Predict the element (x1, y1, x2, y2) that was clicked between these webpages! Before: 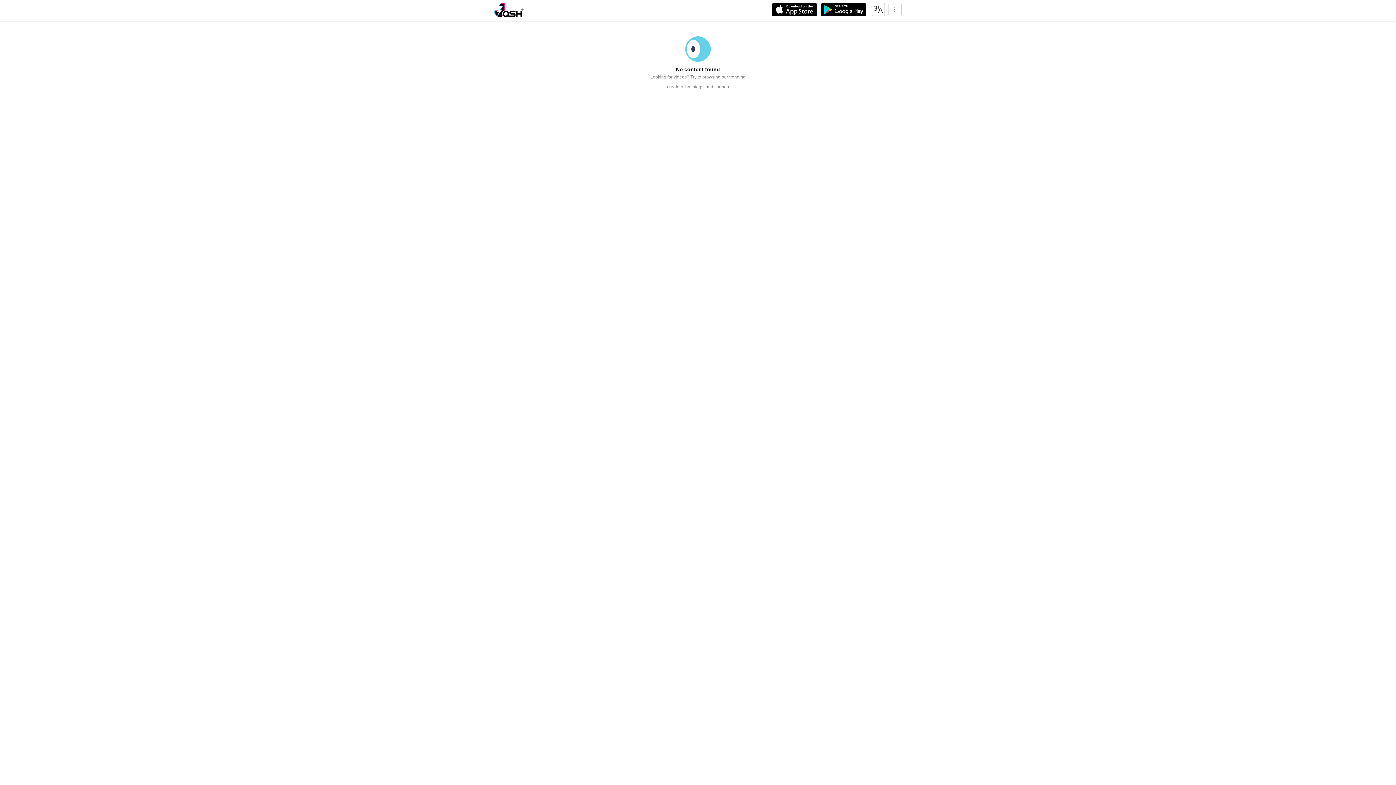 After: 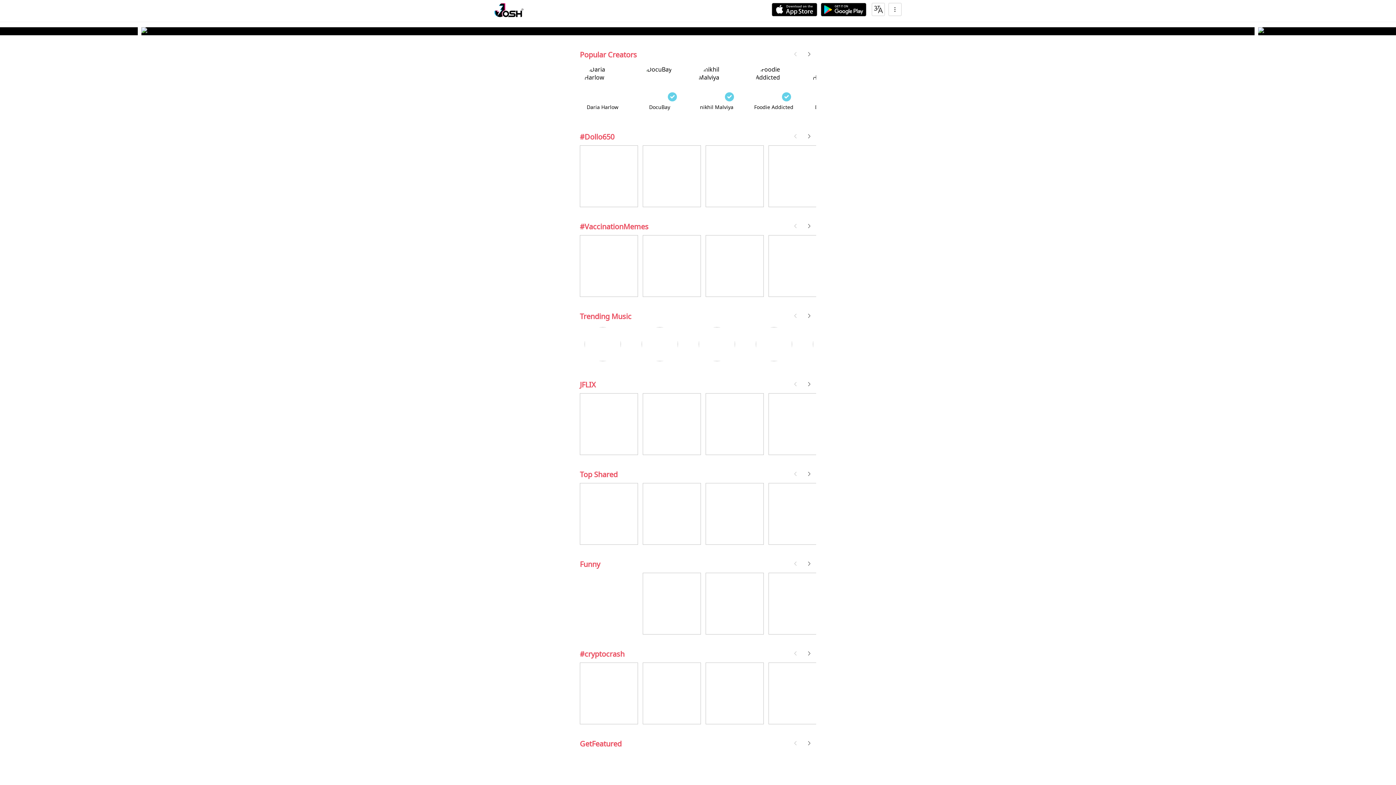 Action: bbox: (494, 2, 523, 17)